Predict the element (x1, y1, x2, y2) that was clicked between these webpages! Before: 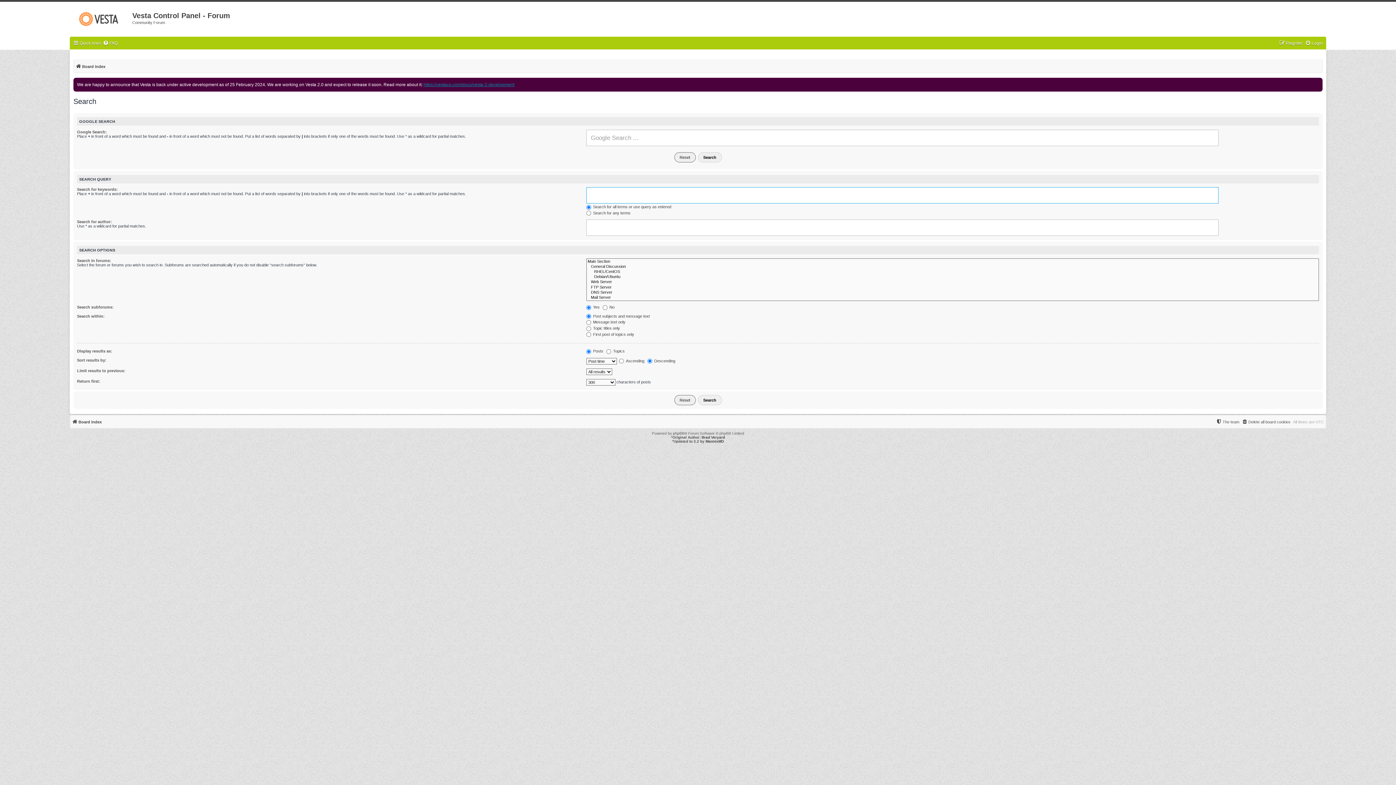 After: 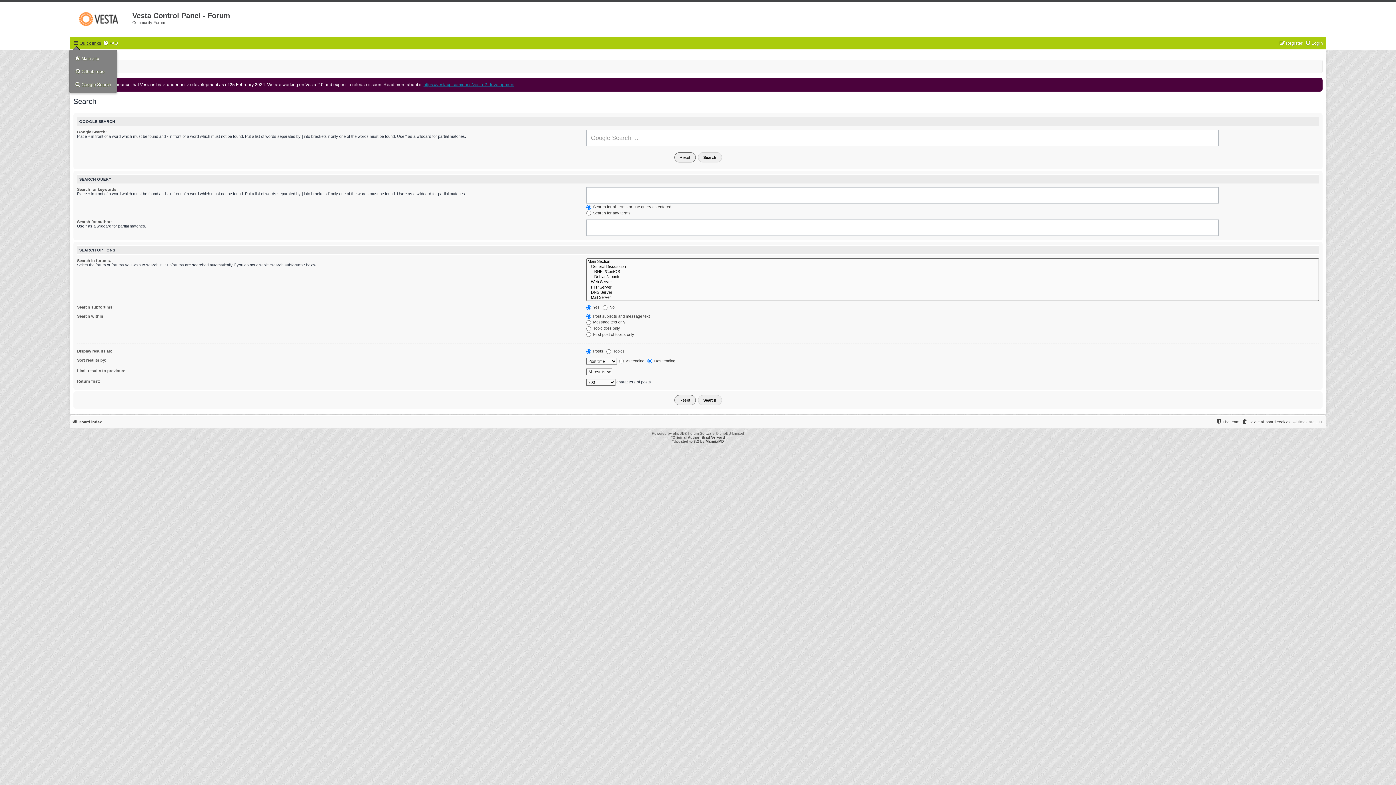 Action: label: Quick links bbox: (73, 38, 101, 48)